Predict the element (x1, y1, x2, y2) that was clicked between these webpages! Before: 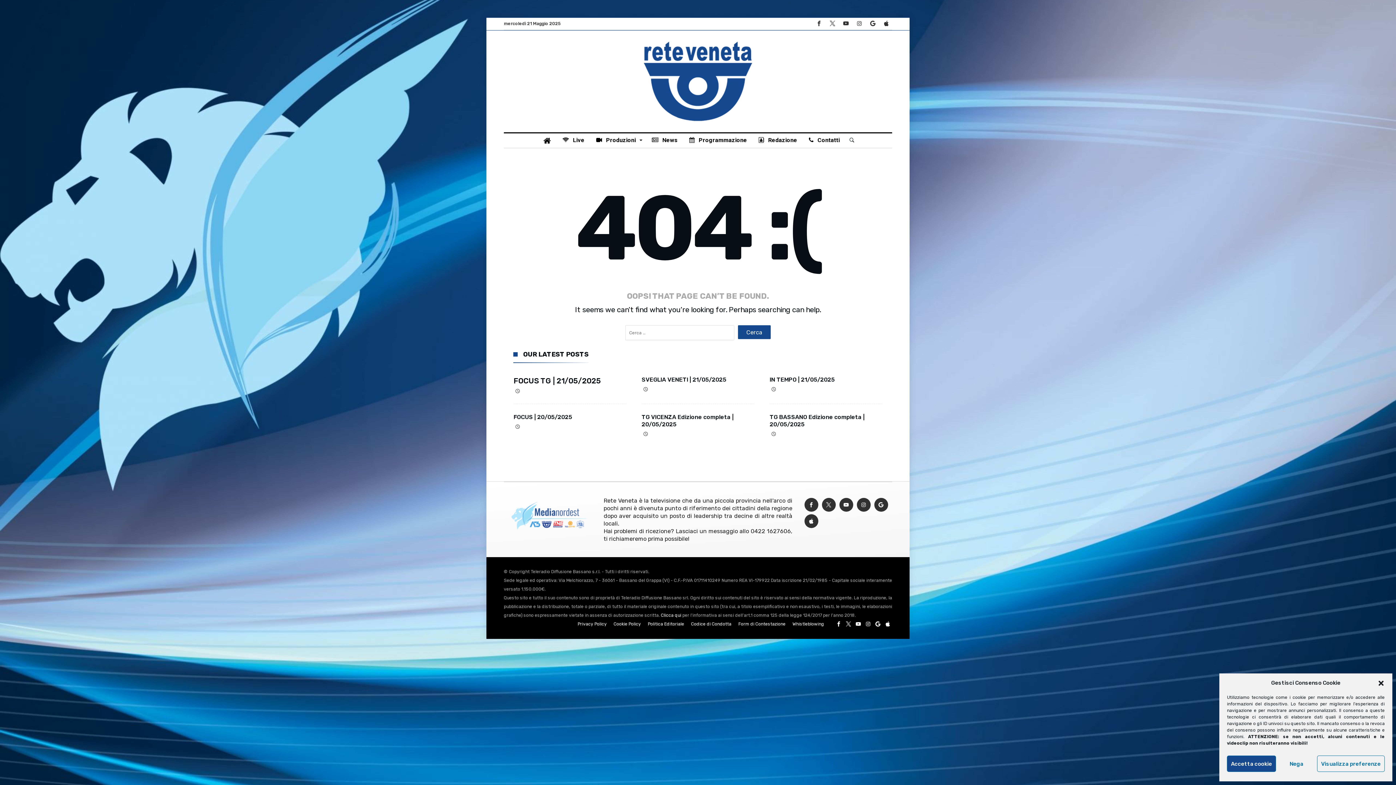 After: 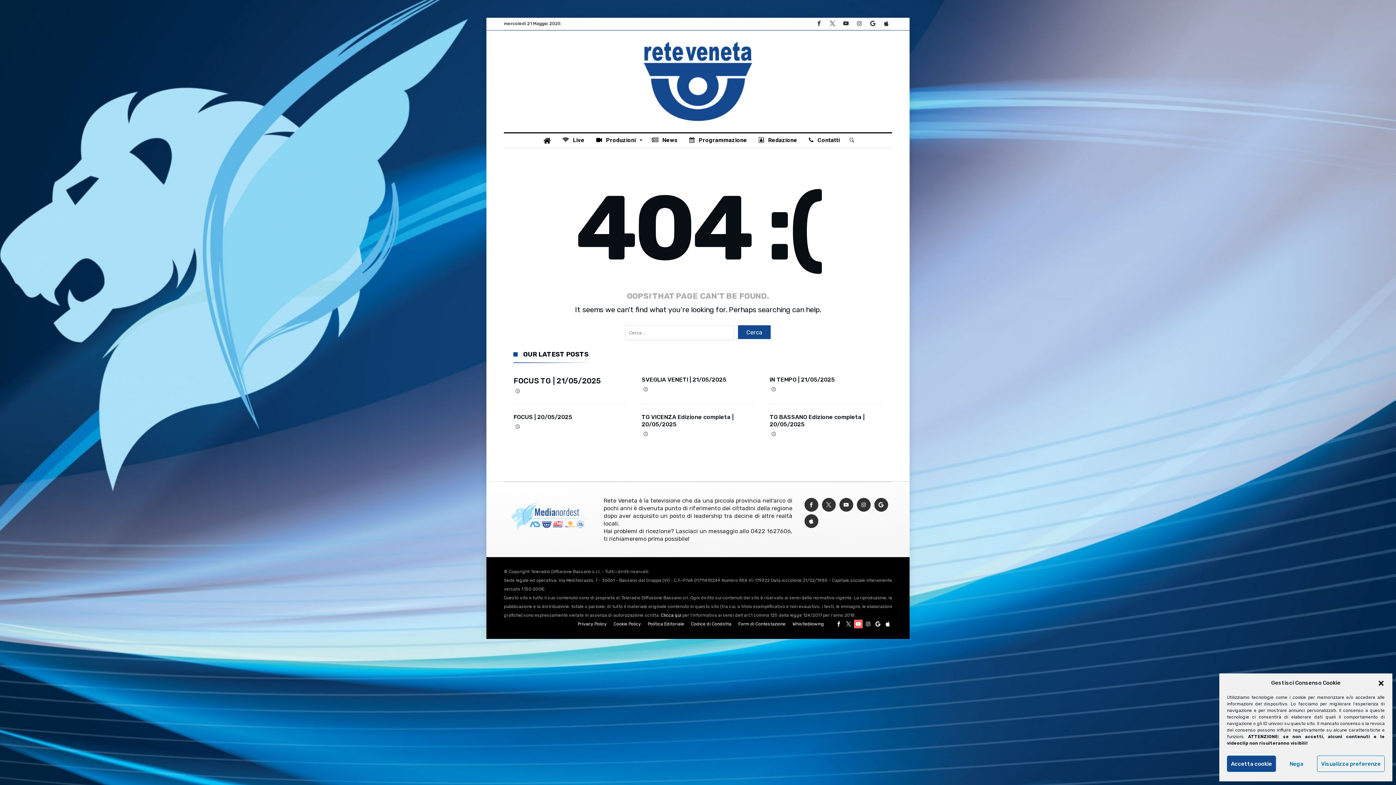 Action: bbox: (854, 620, 862, 629)